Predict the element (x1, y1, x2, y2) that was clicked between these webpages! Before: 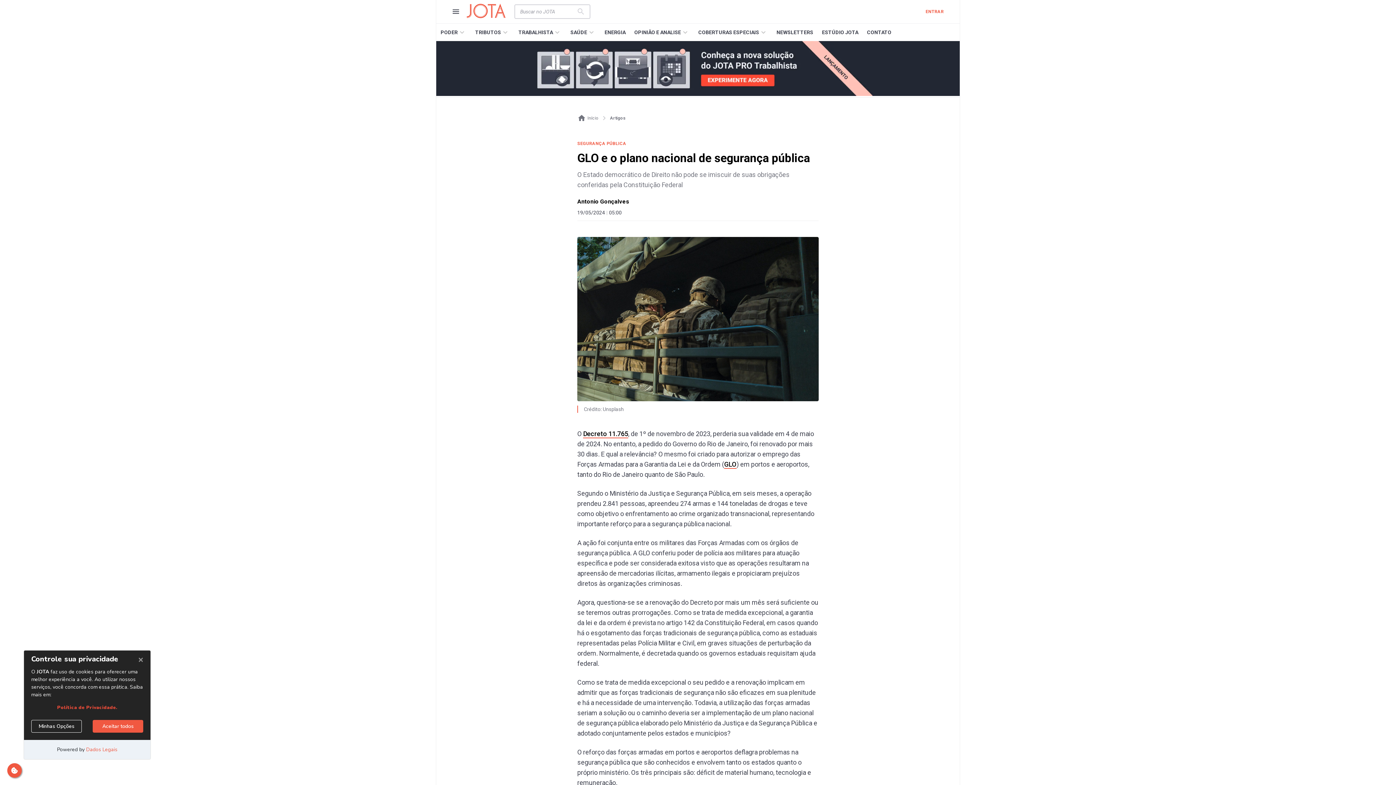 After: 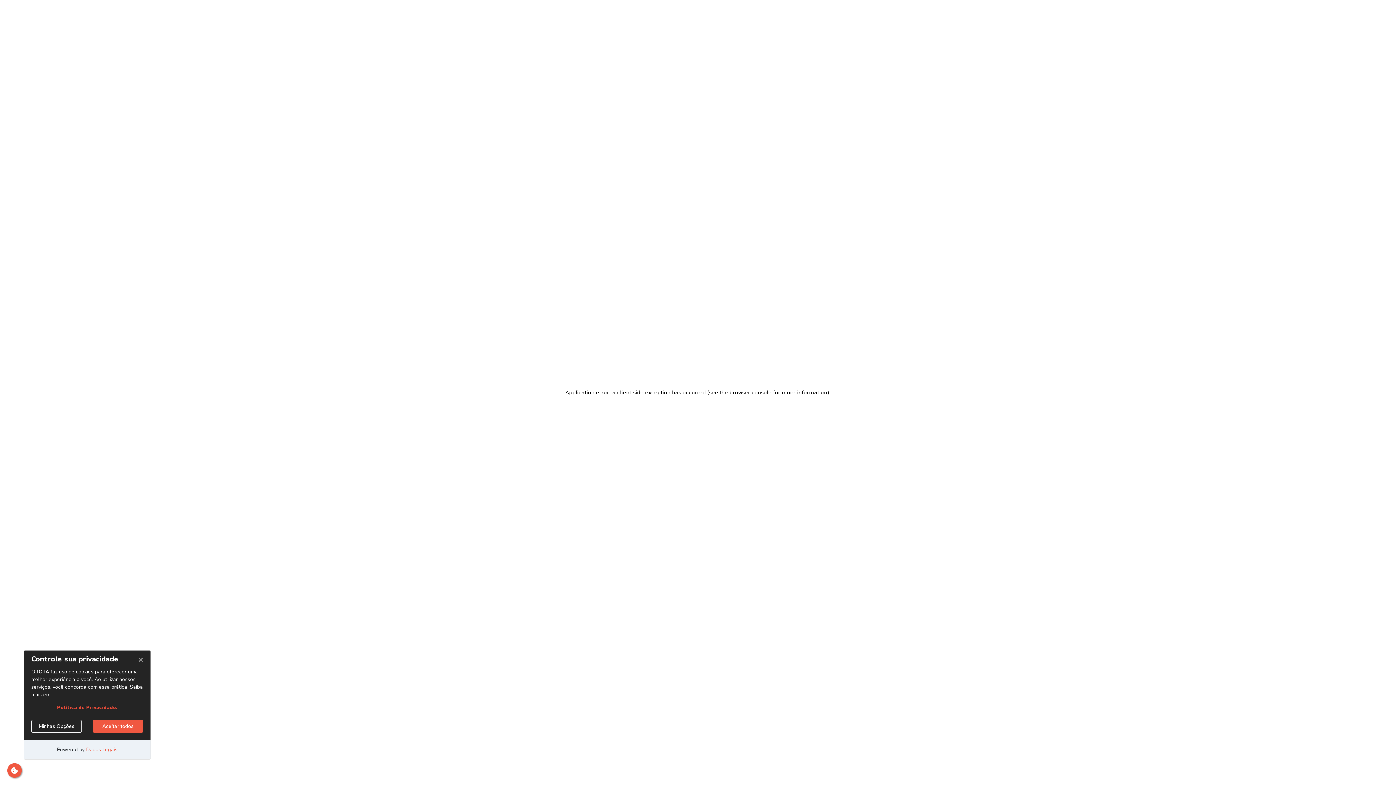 Action: label: GLO bbox: (728, 301, 740, 310)